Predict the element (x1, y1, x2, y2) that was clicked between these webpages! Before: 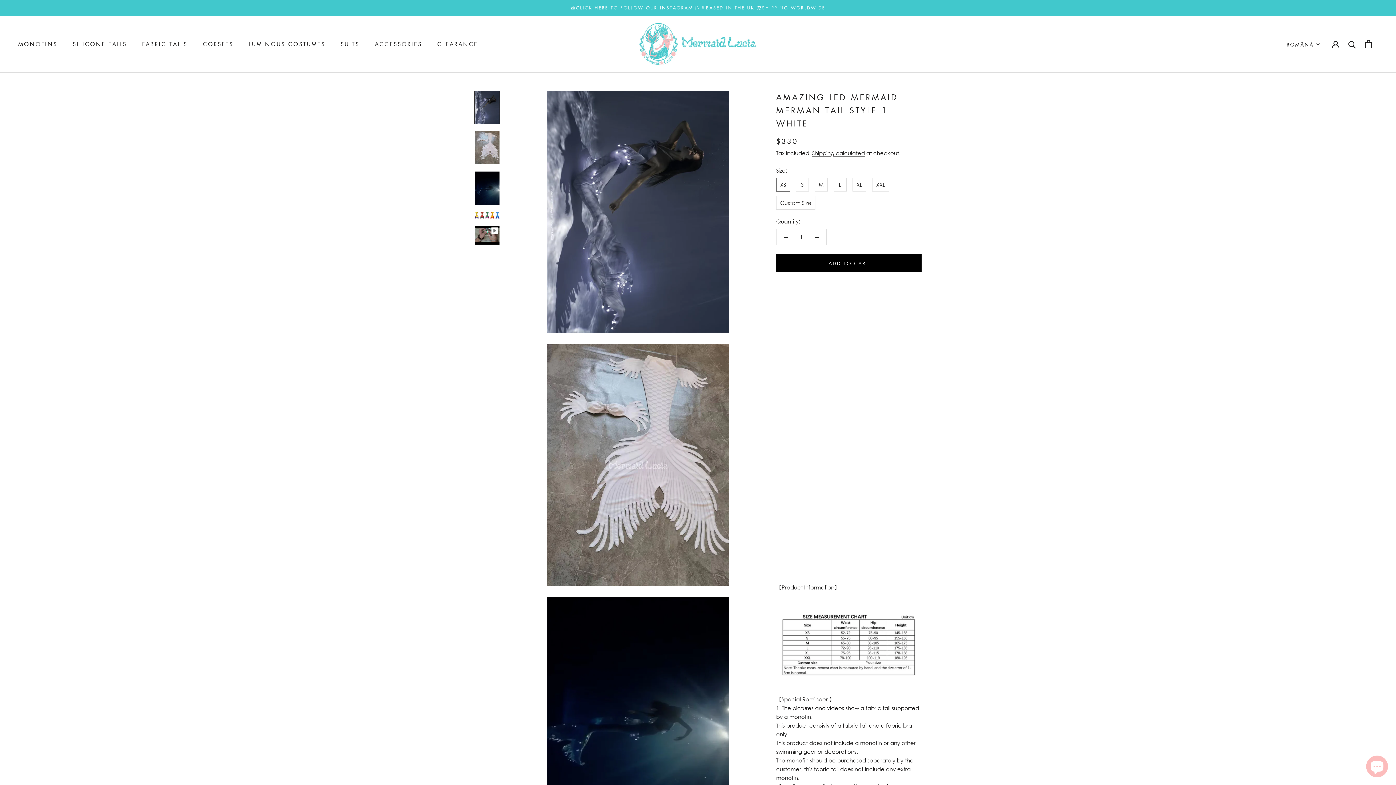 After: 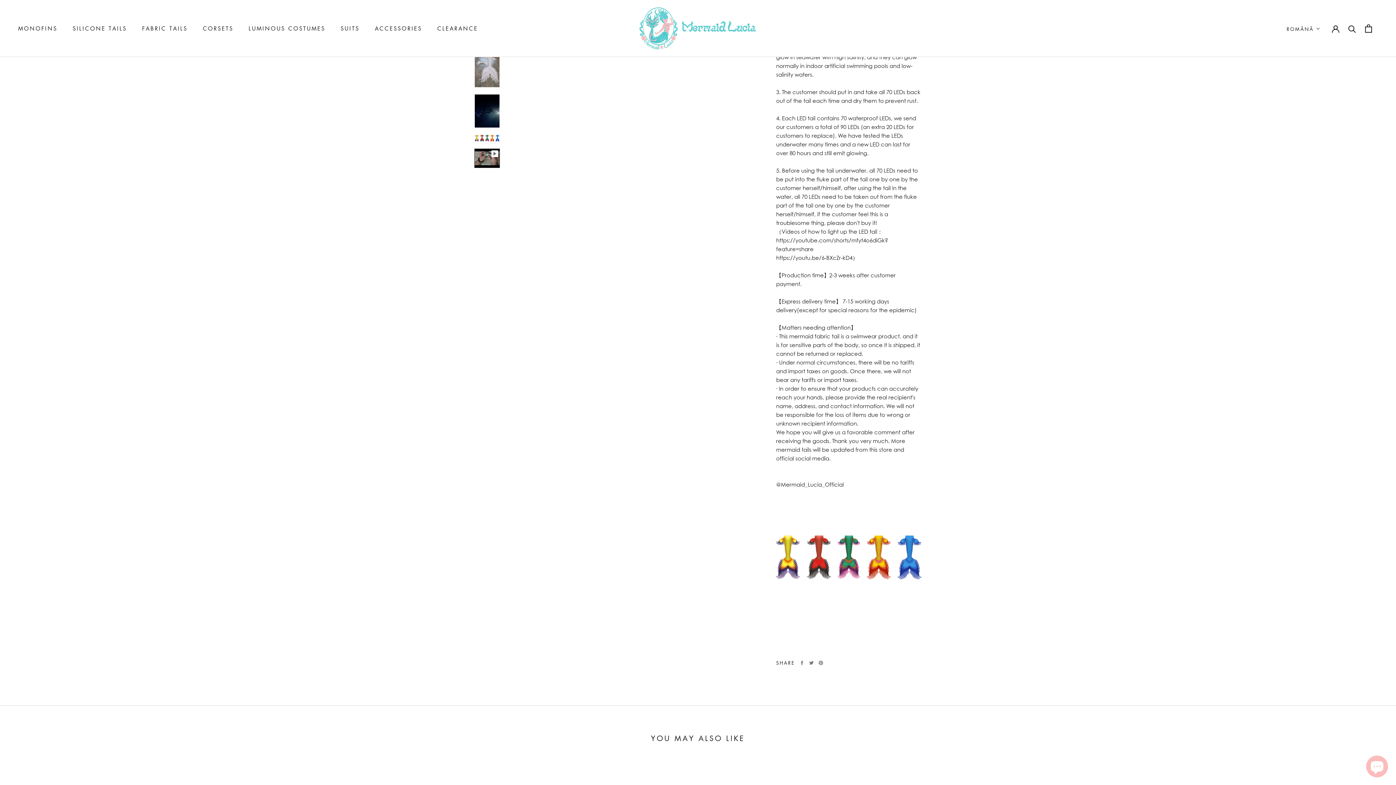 Action: bbox: (474, 225, 500, 245)